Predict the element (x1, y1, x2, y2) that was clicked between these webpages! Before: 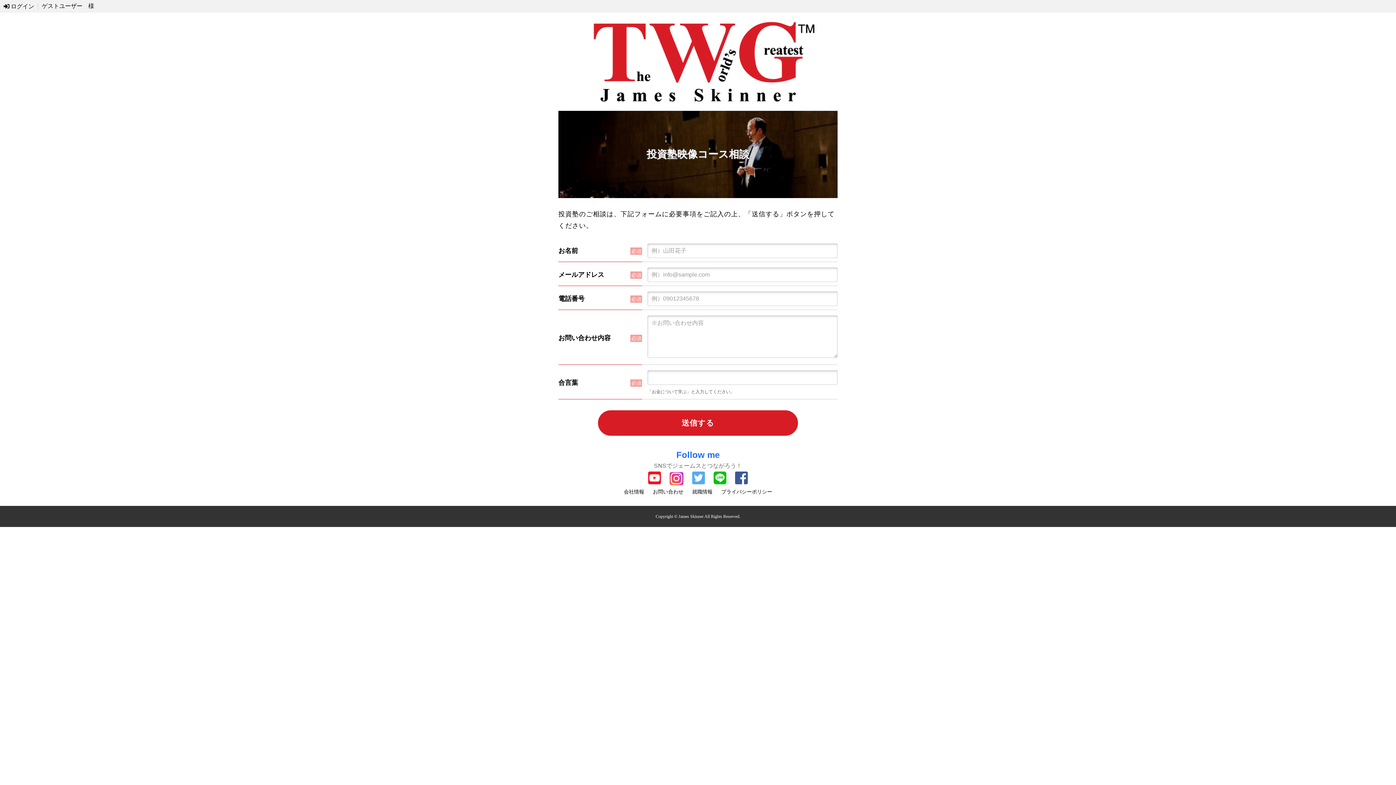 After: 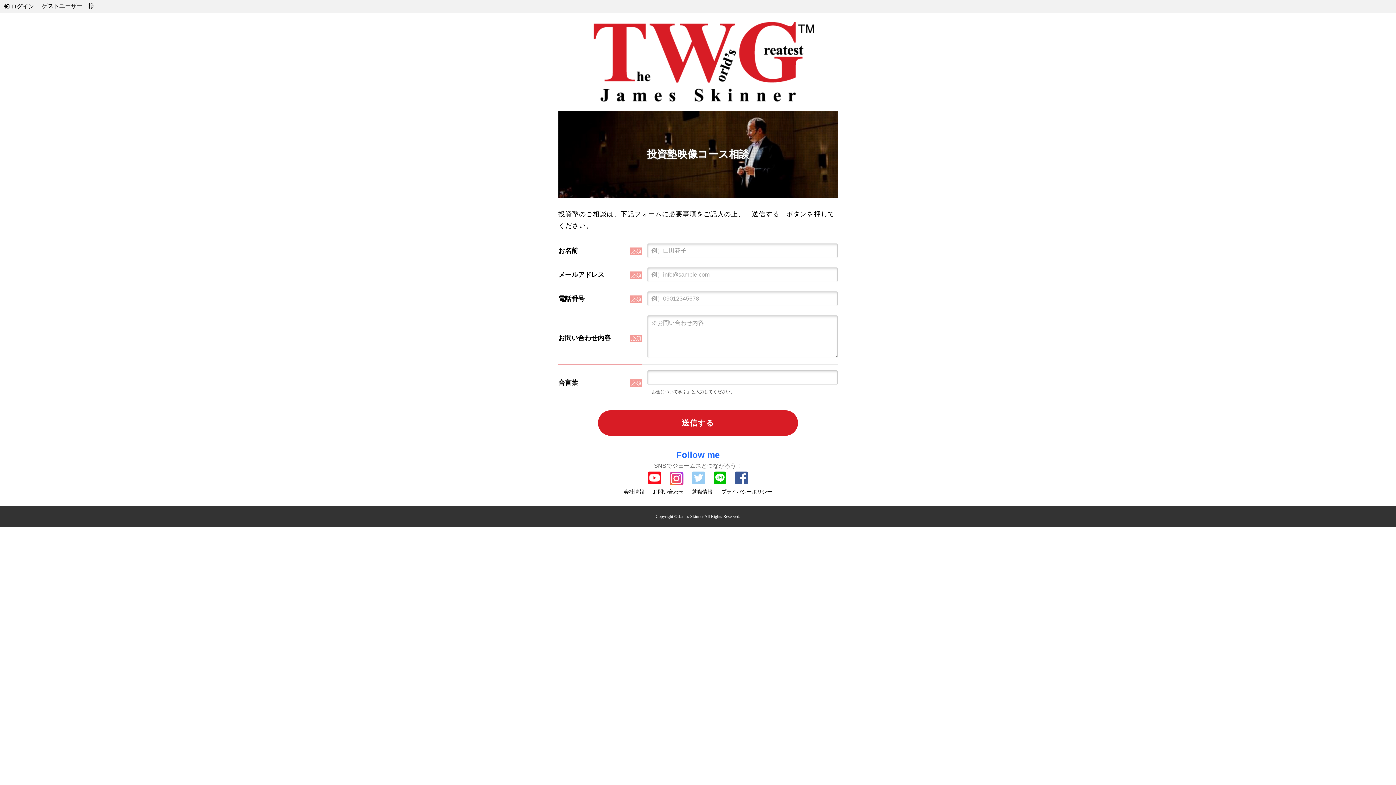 Action: bbox: (692, 470, 705, 486)